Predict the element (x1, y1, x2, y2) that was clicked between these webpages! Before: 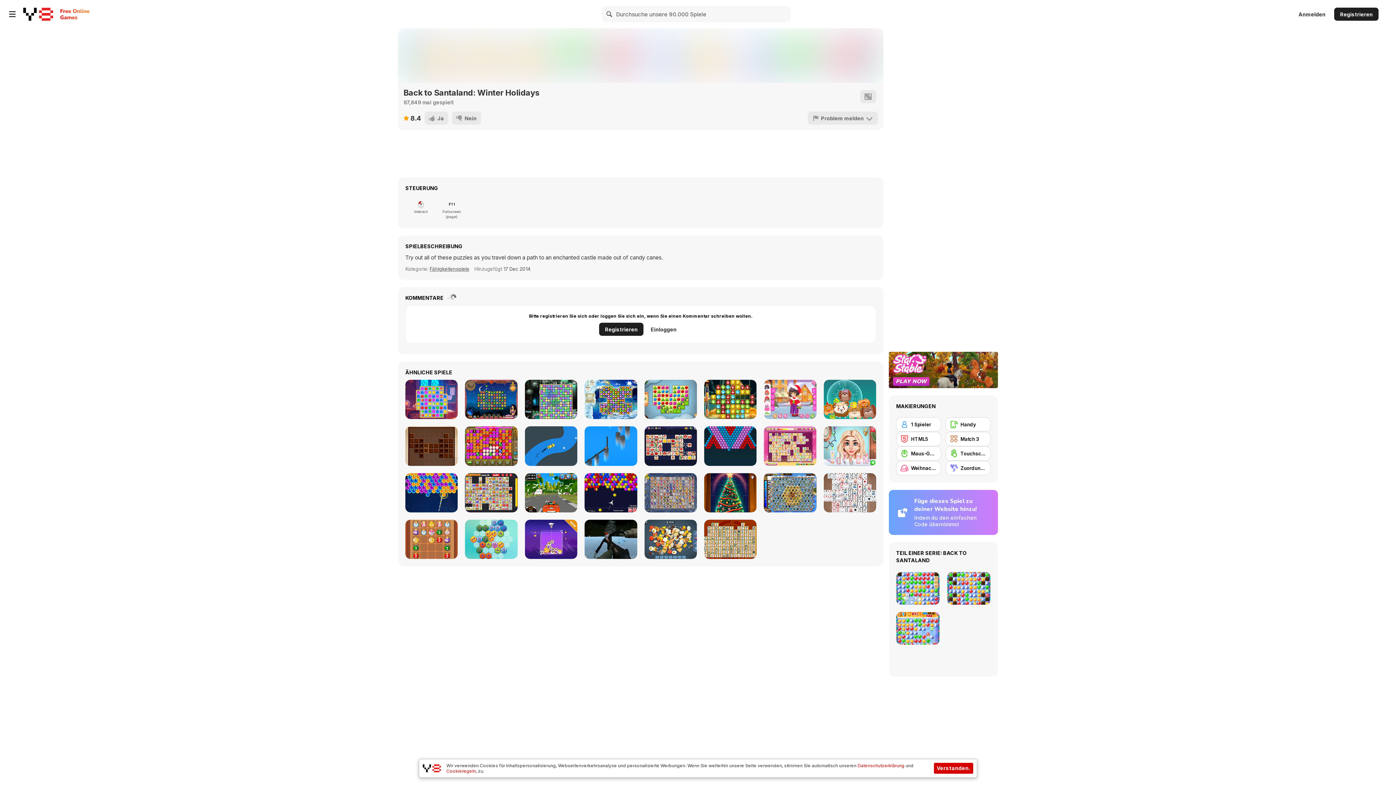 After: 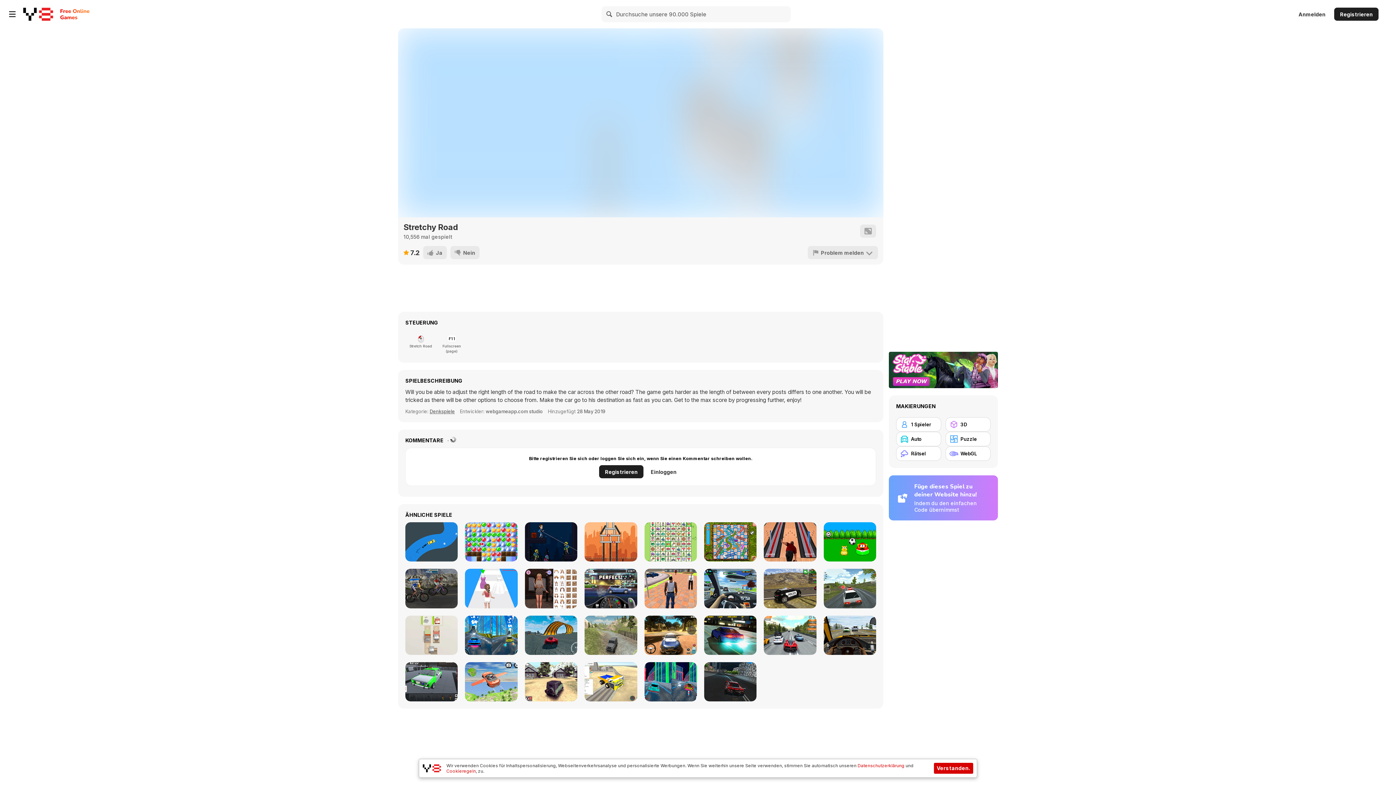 Action: label: Stretchy Road bbox: (584, 426, 637, 466)